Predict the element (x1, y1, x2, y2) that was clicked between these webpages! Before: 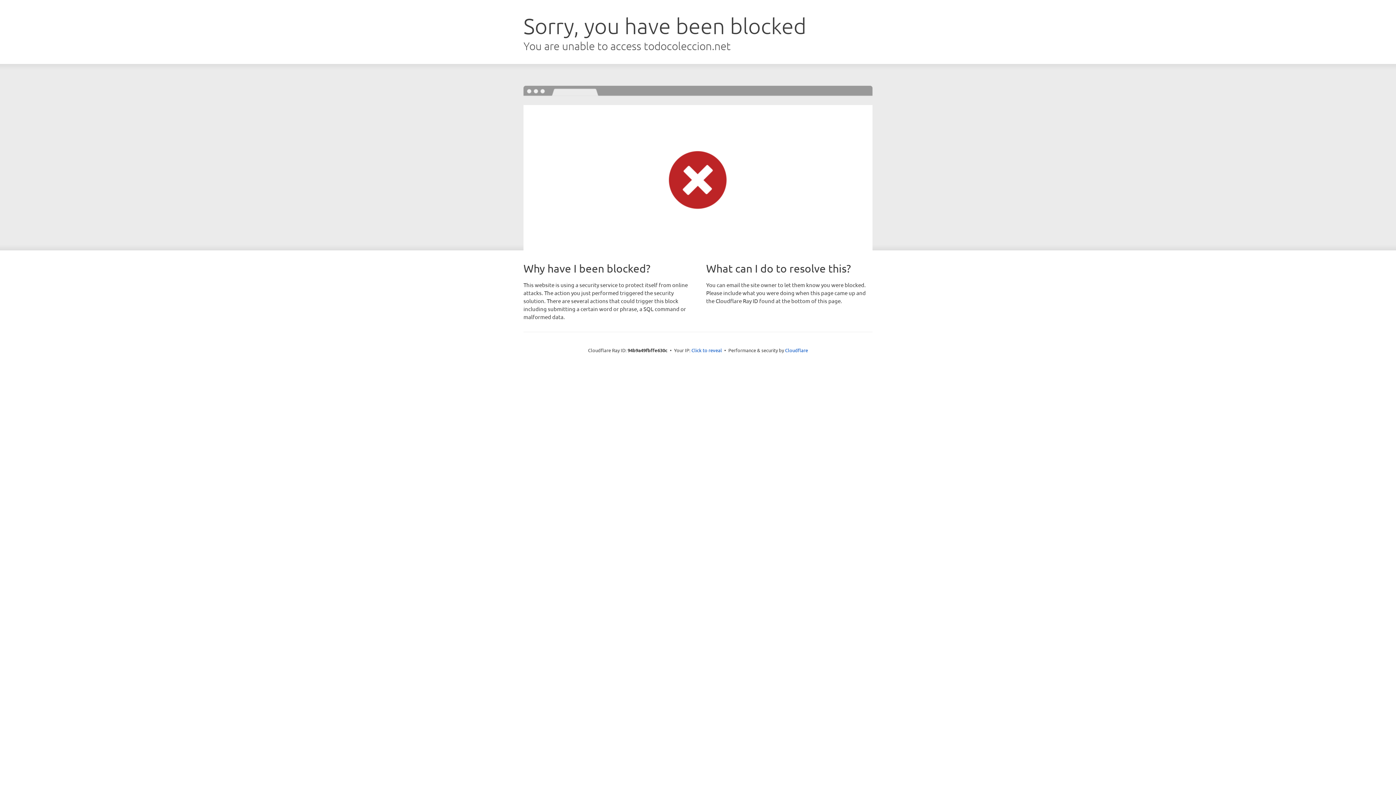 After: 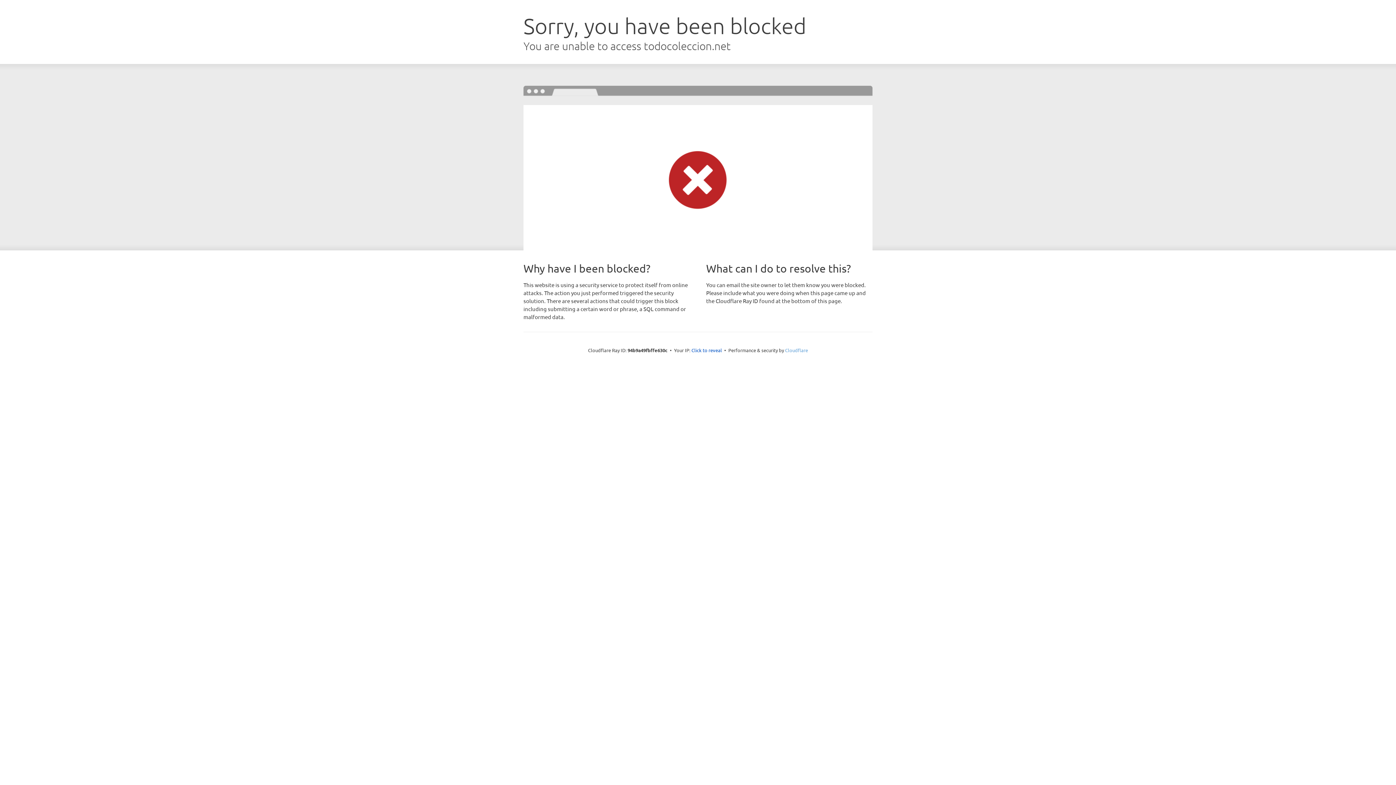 Action: label: Cloudflare bbox: (785, 347, 808, 353)